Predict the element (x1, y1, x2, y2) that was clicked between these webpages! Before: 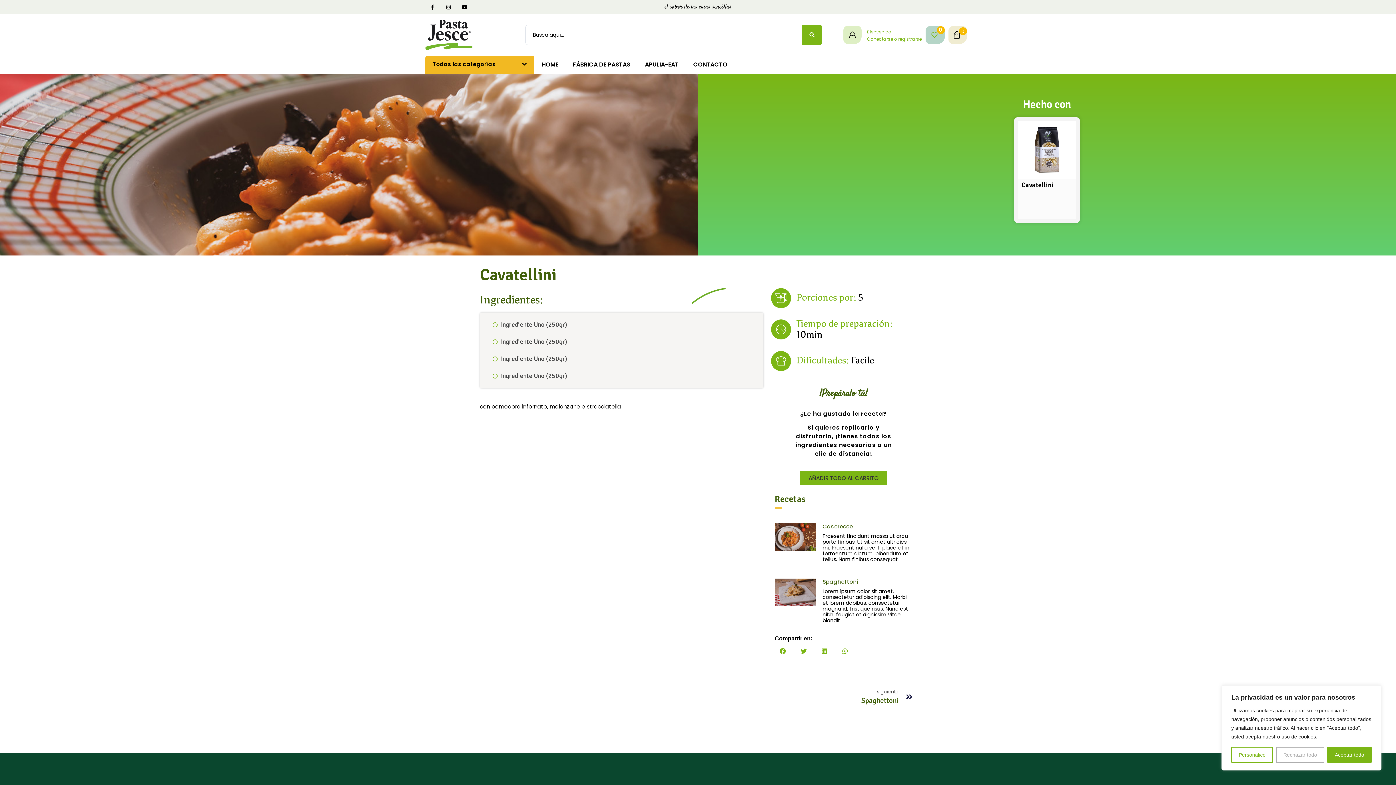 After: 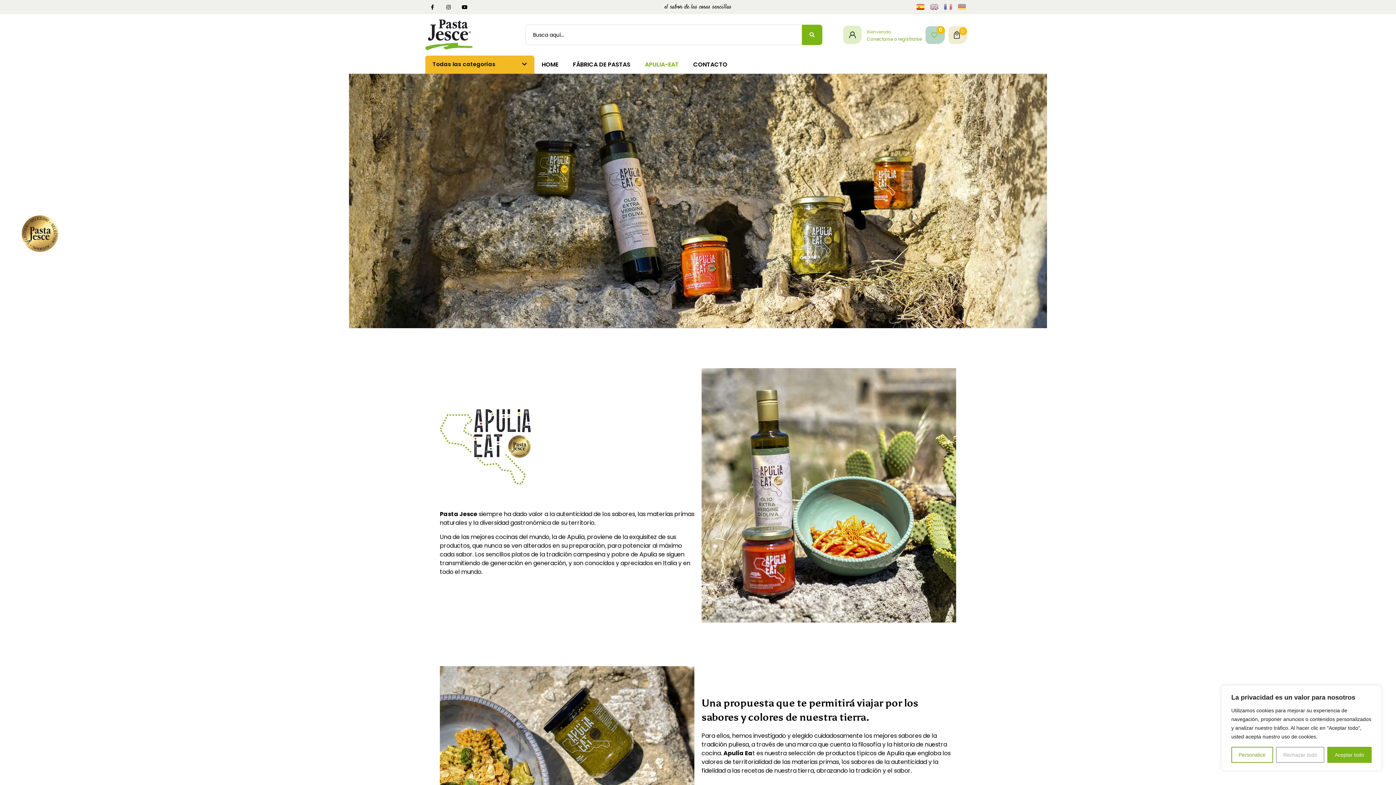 Action: bbox: (637, 56, 686, 73) label: APULIA-EAT